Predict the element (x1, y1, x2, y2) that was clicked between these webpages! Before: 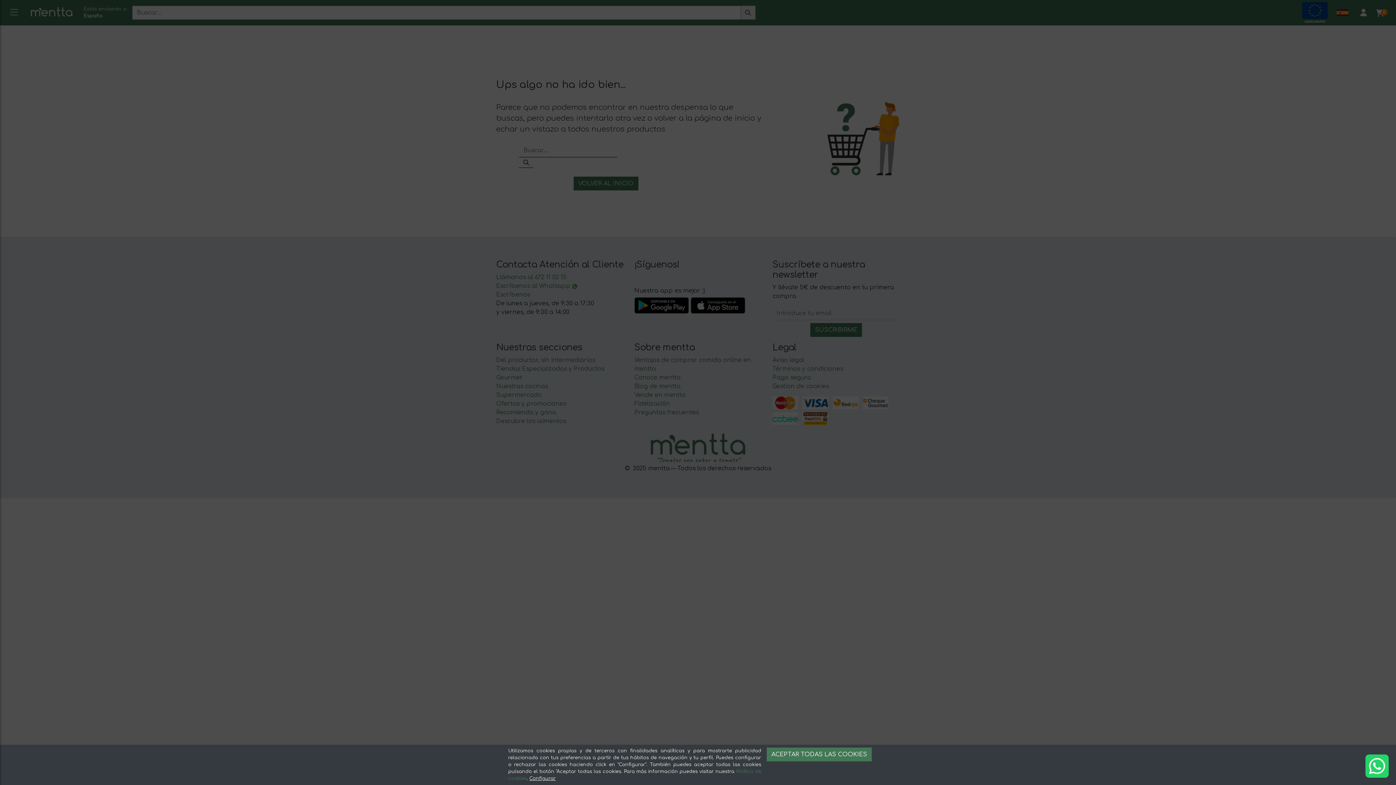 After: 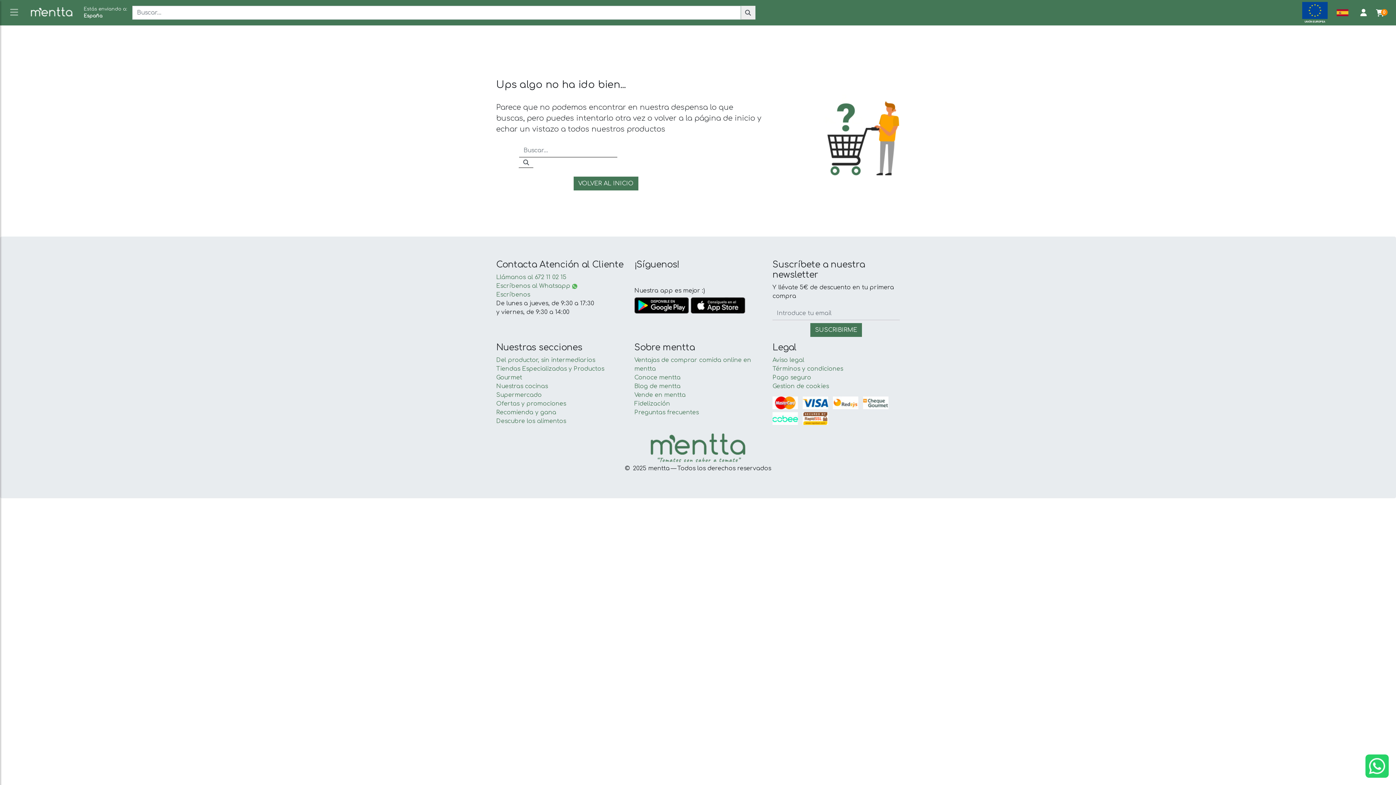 Action: bbox: (766, 748, 872, 761) label: ACEPTAR TODAS LAS COOKIES